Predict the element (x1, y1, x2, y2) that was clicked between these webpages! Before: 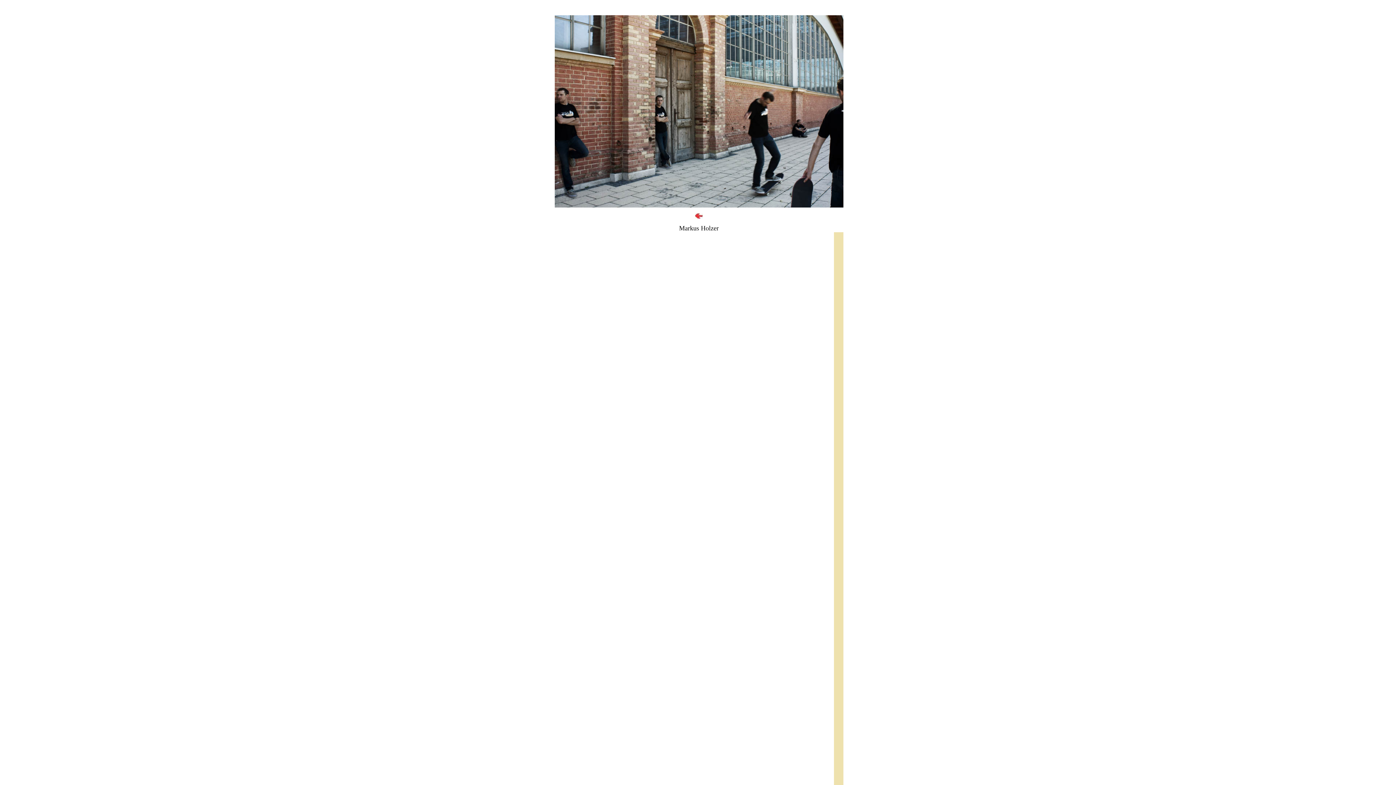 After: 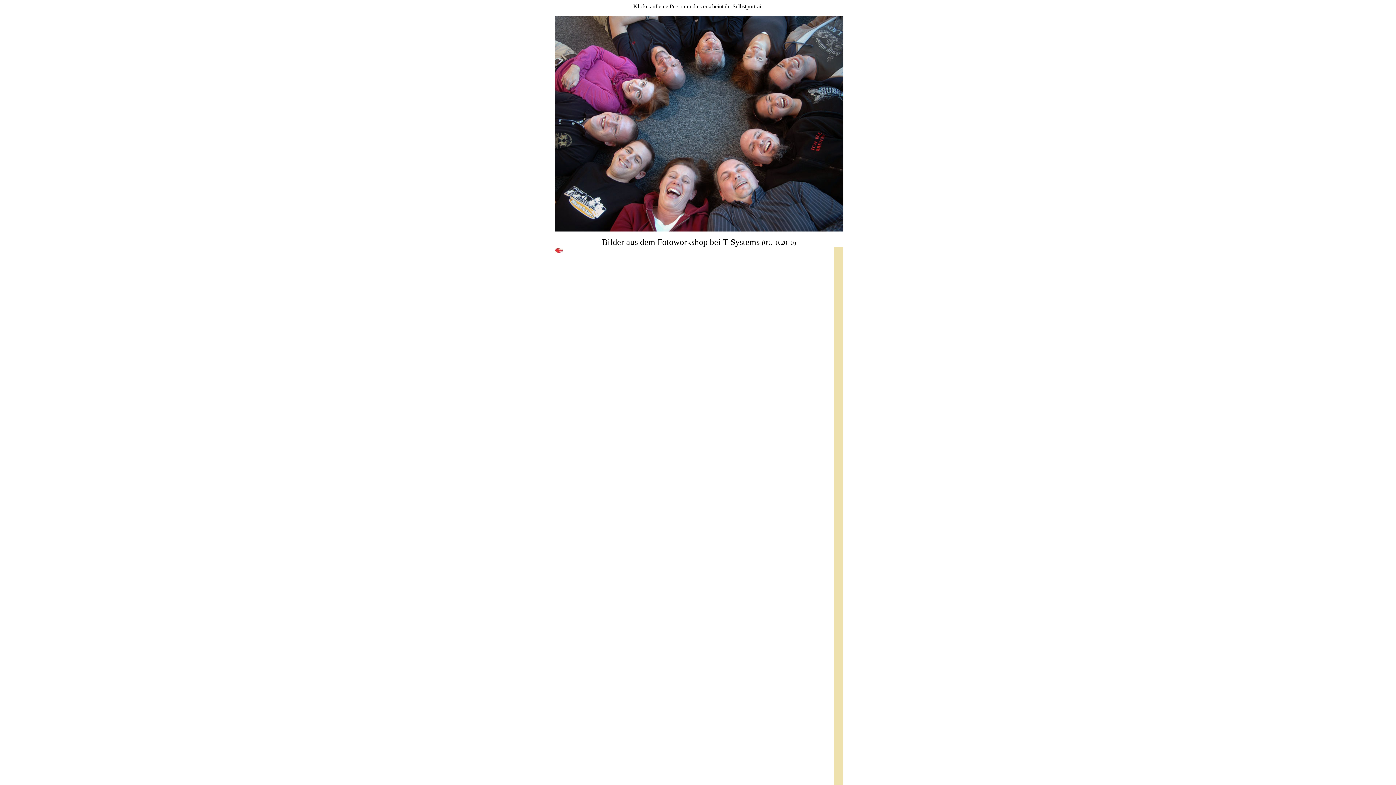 Action: bbox: (554, 202, 843, 208)